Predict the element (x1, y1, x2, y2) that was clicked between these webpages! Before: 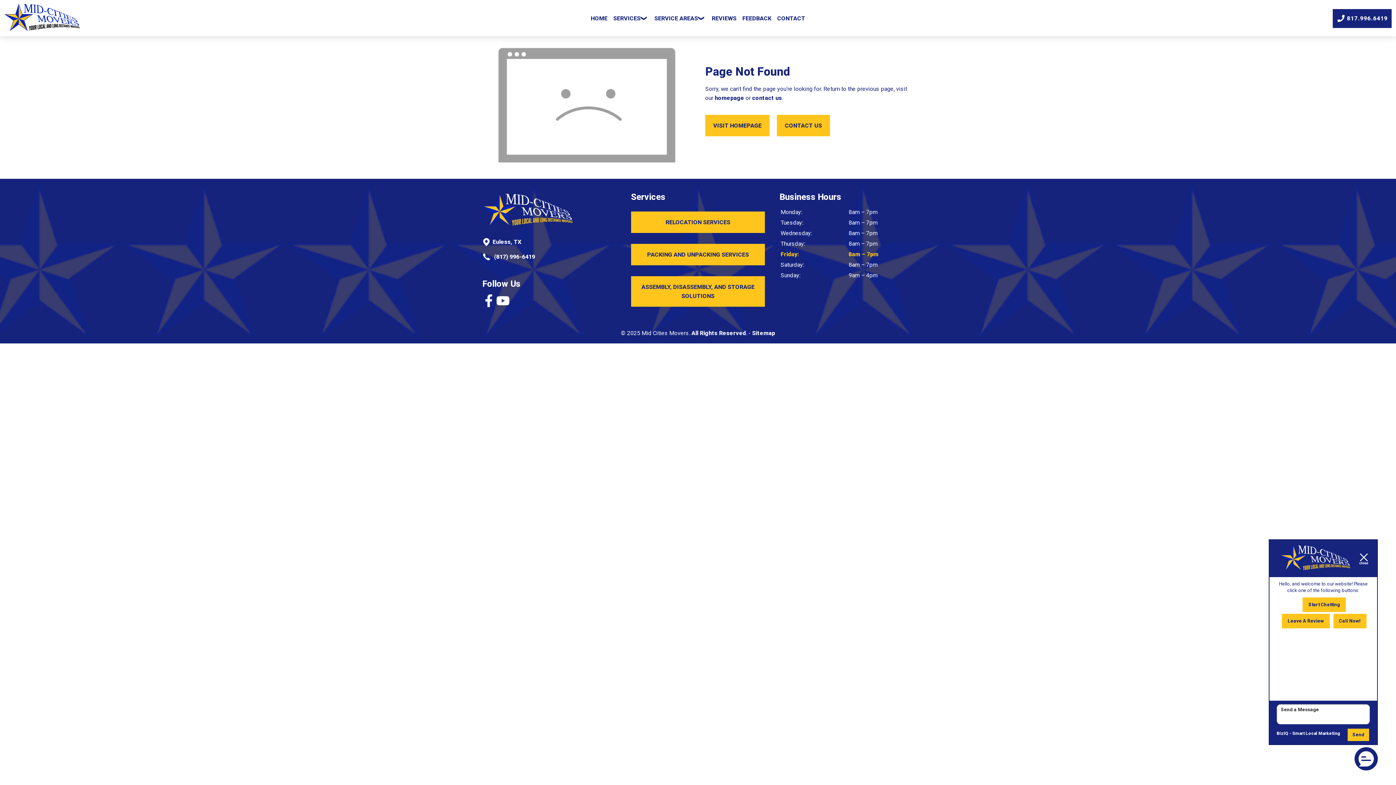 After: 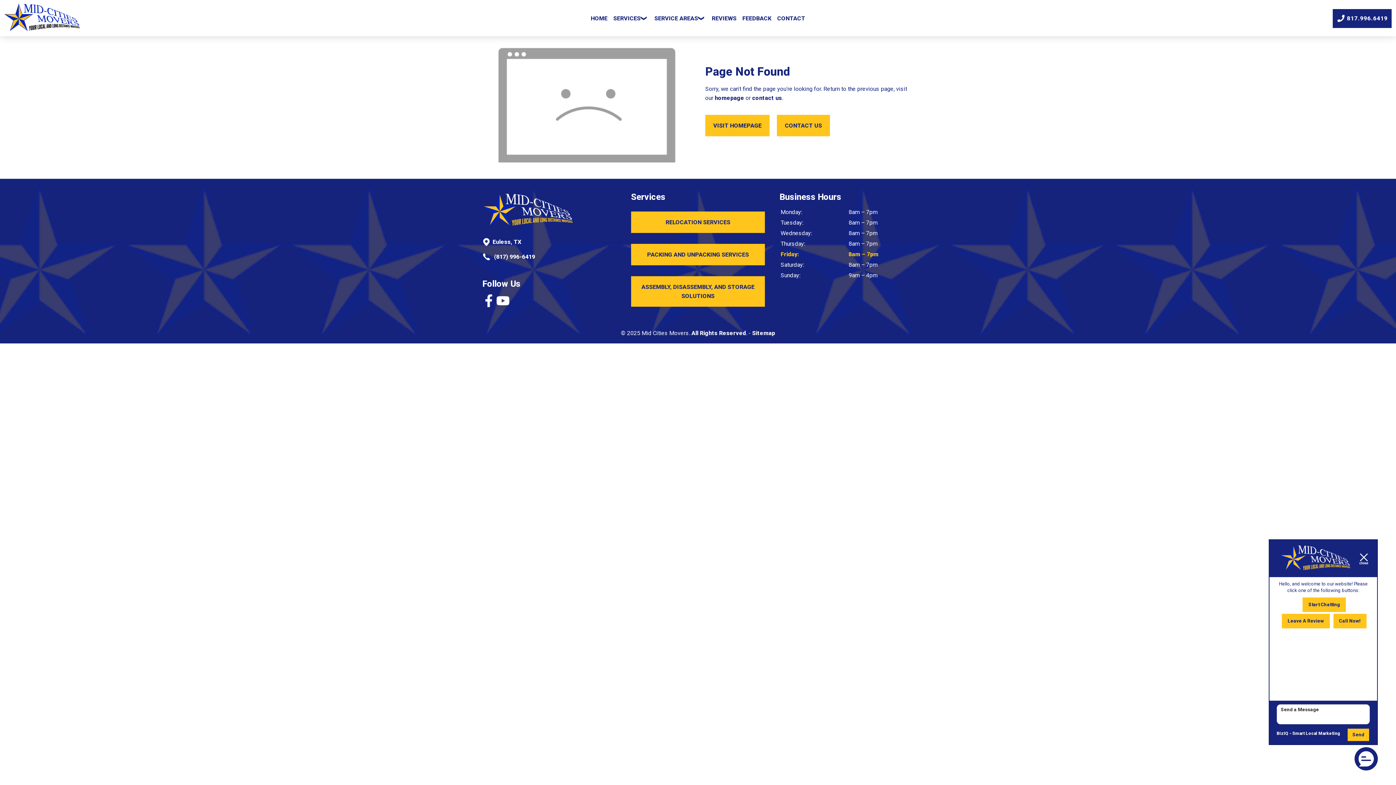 Action: bbox: (482, 301, 495, 308)